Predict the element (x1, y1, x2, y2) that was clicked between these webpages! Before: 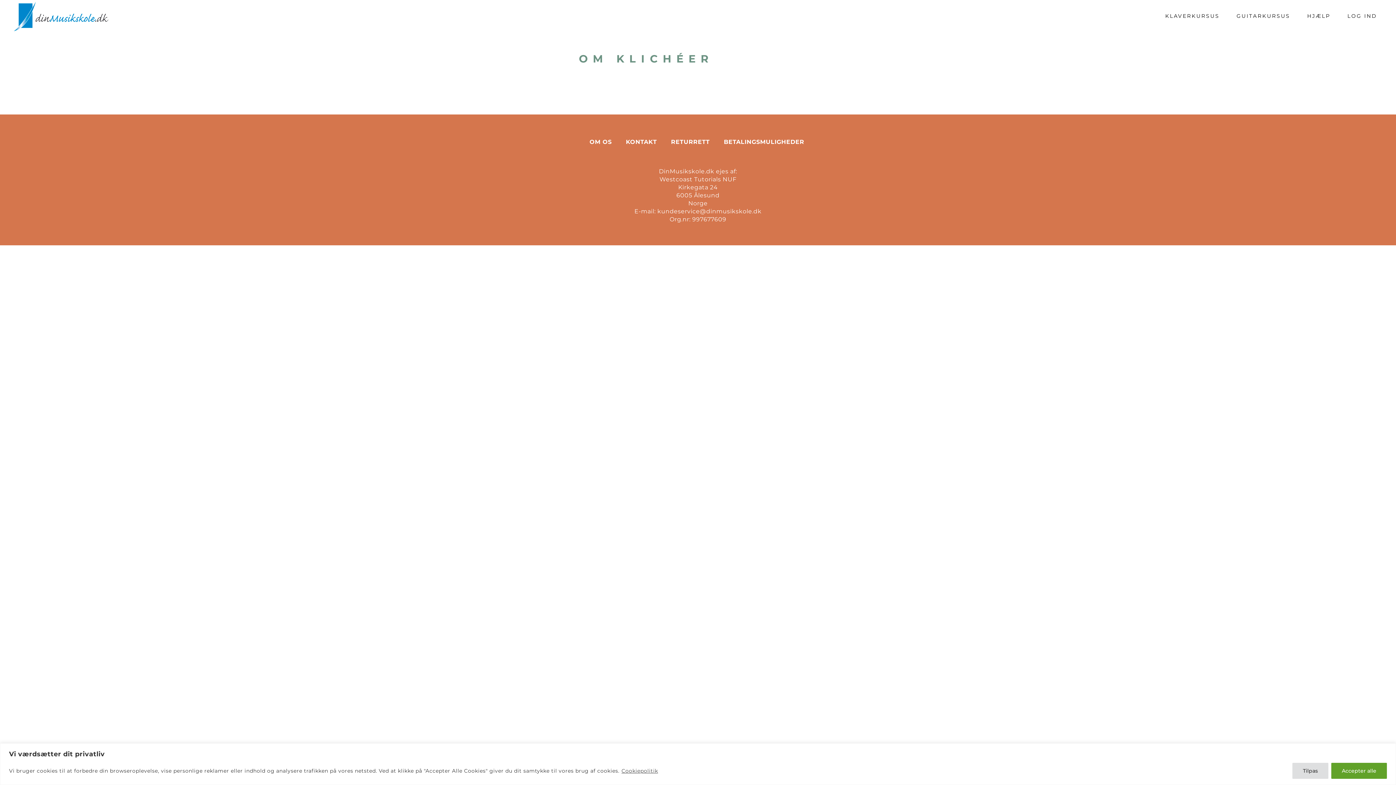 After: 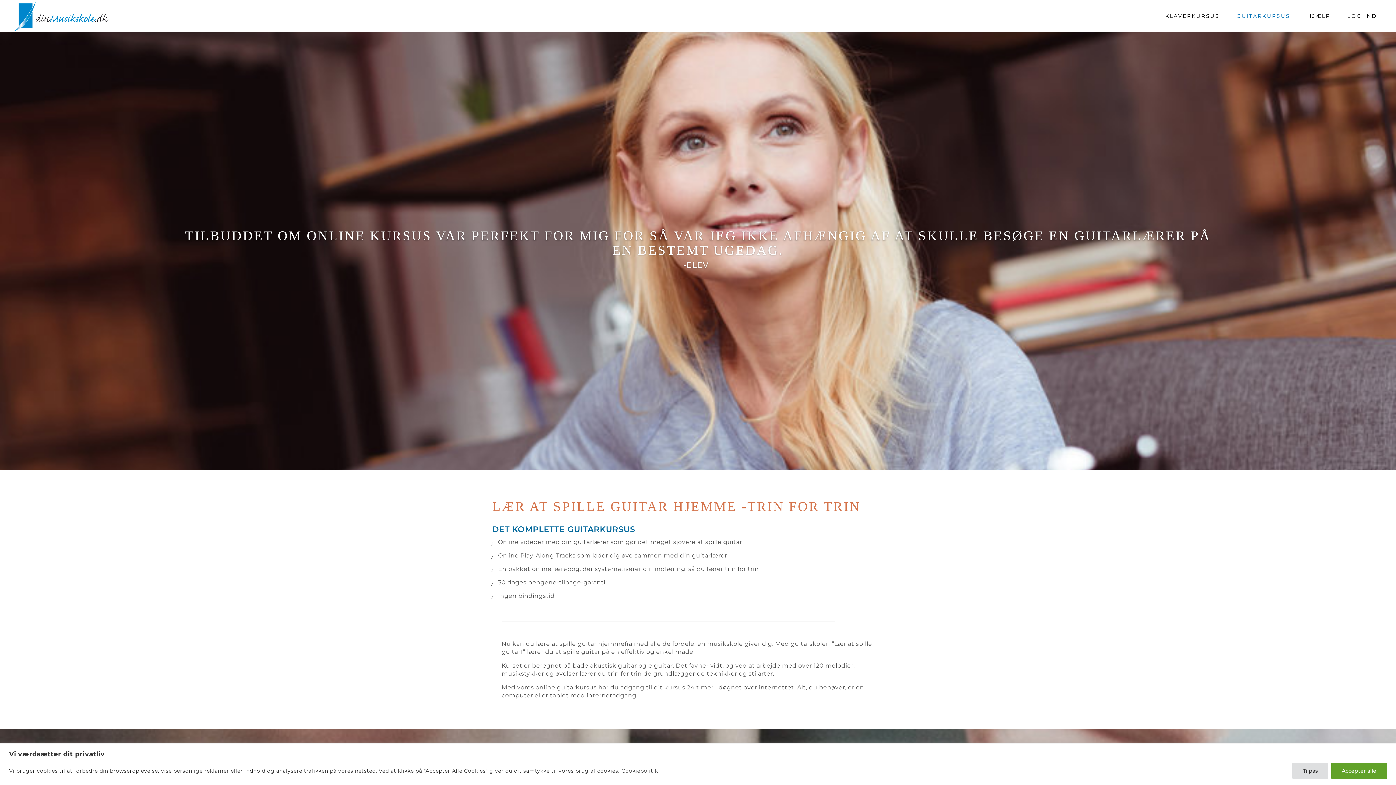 Action: label: GUITARKURSUS bbox: (1236, 13, 1297, 32)